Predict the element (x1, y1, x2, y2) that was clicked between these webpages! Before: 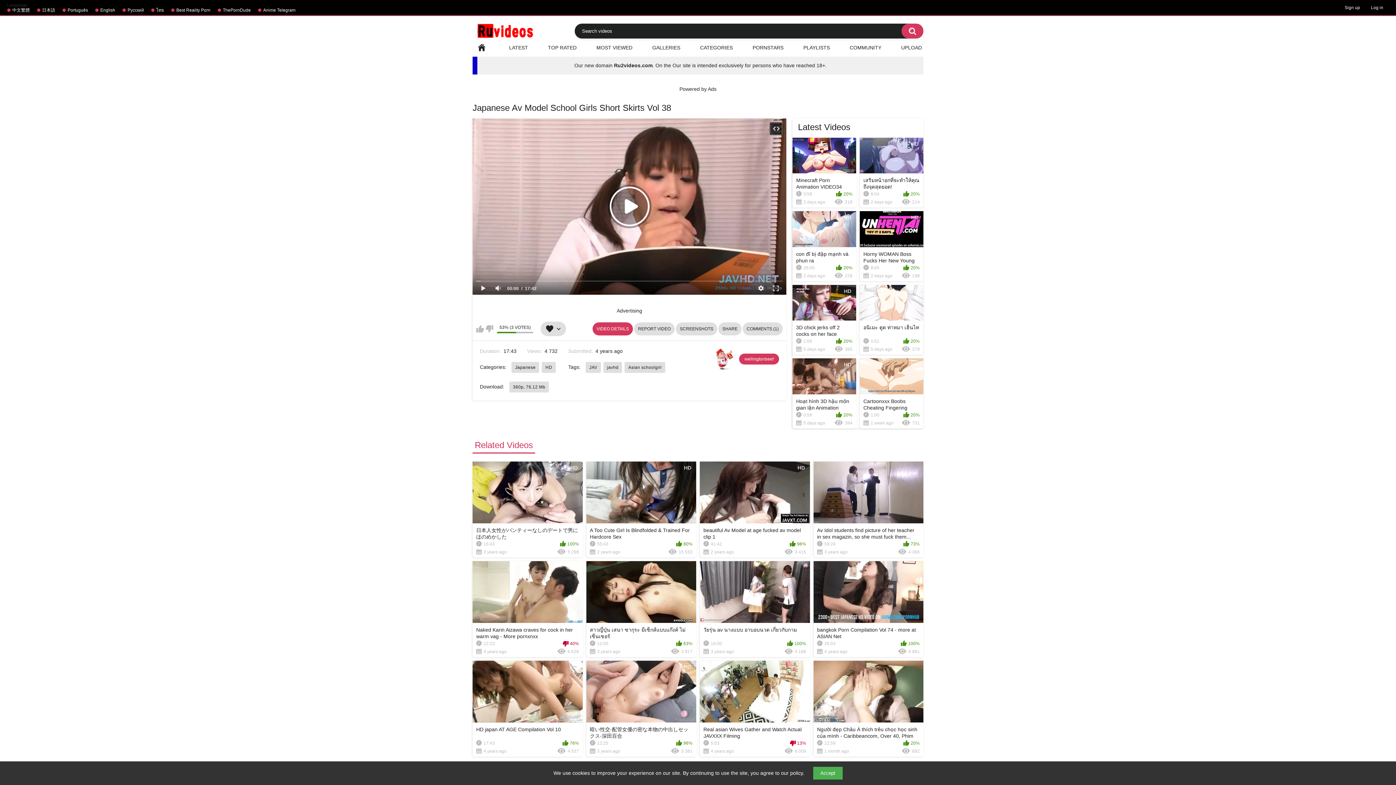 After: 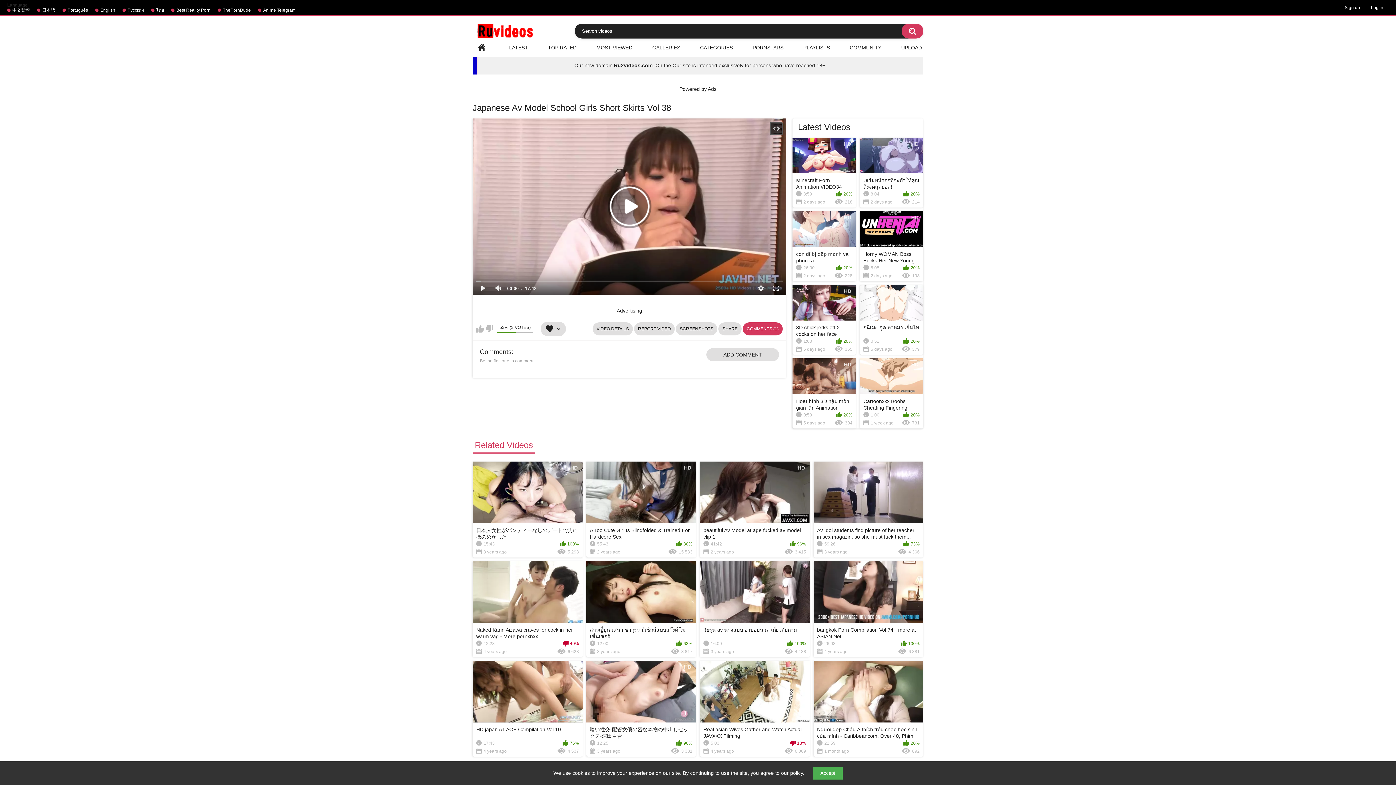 Action: bbox: (742, 322, 782, 335) label: COMMENTS (1)